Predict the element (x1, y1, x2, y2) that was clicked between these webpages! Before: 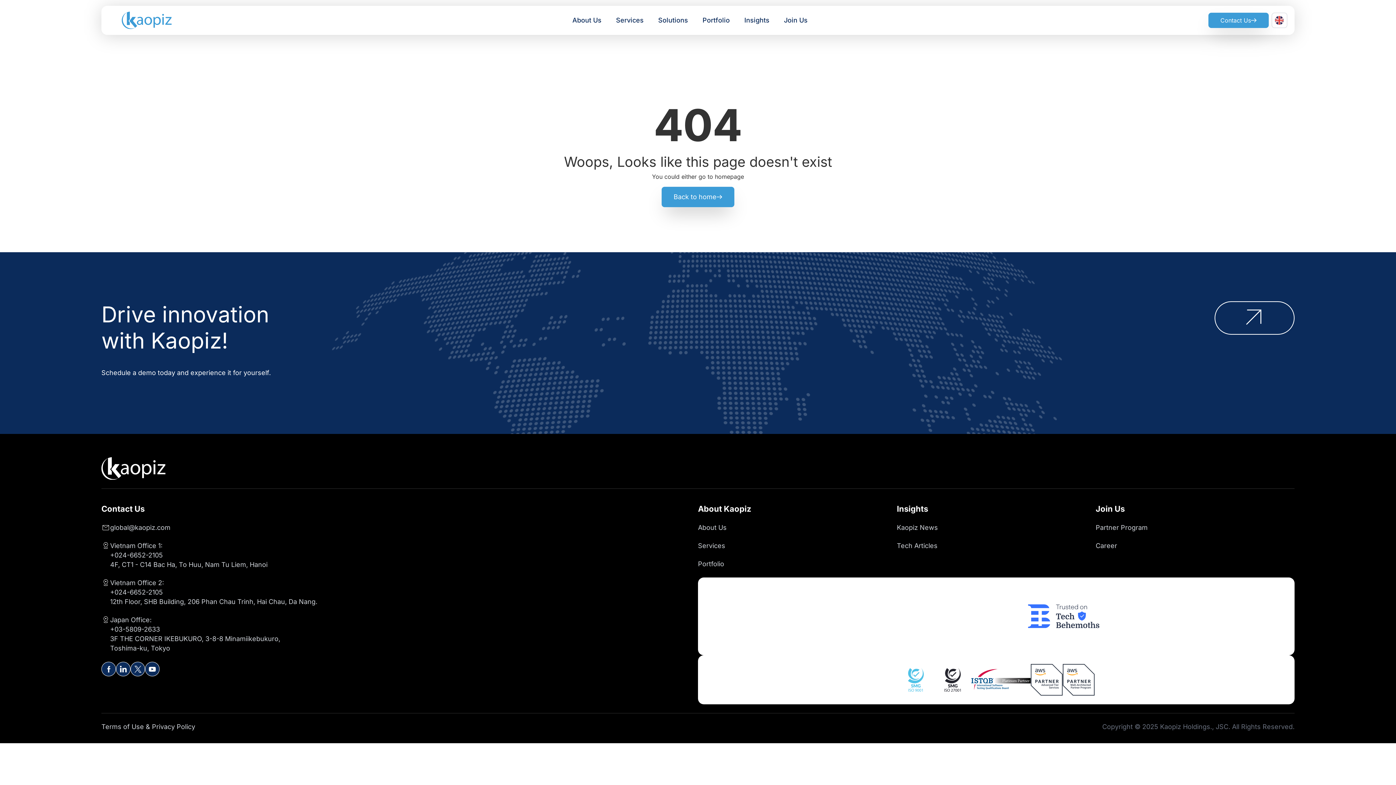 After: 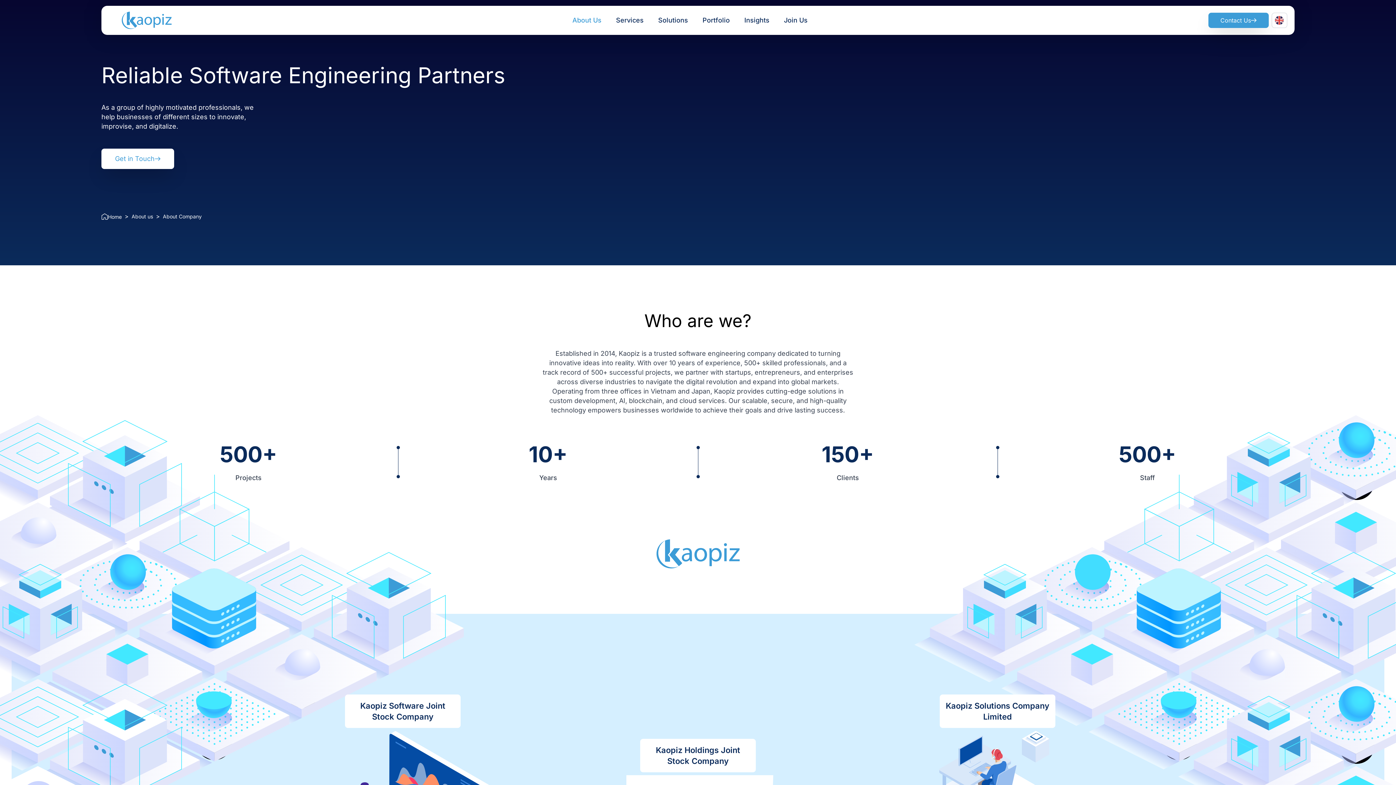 Action: bbox: (698, 523, 891, 532) label: About Us